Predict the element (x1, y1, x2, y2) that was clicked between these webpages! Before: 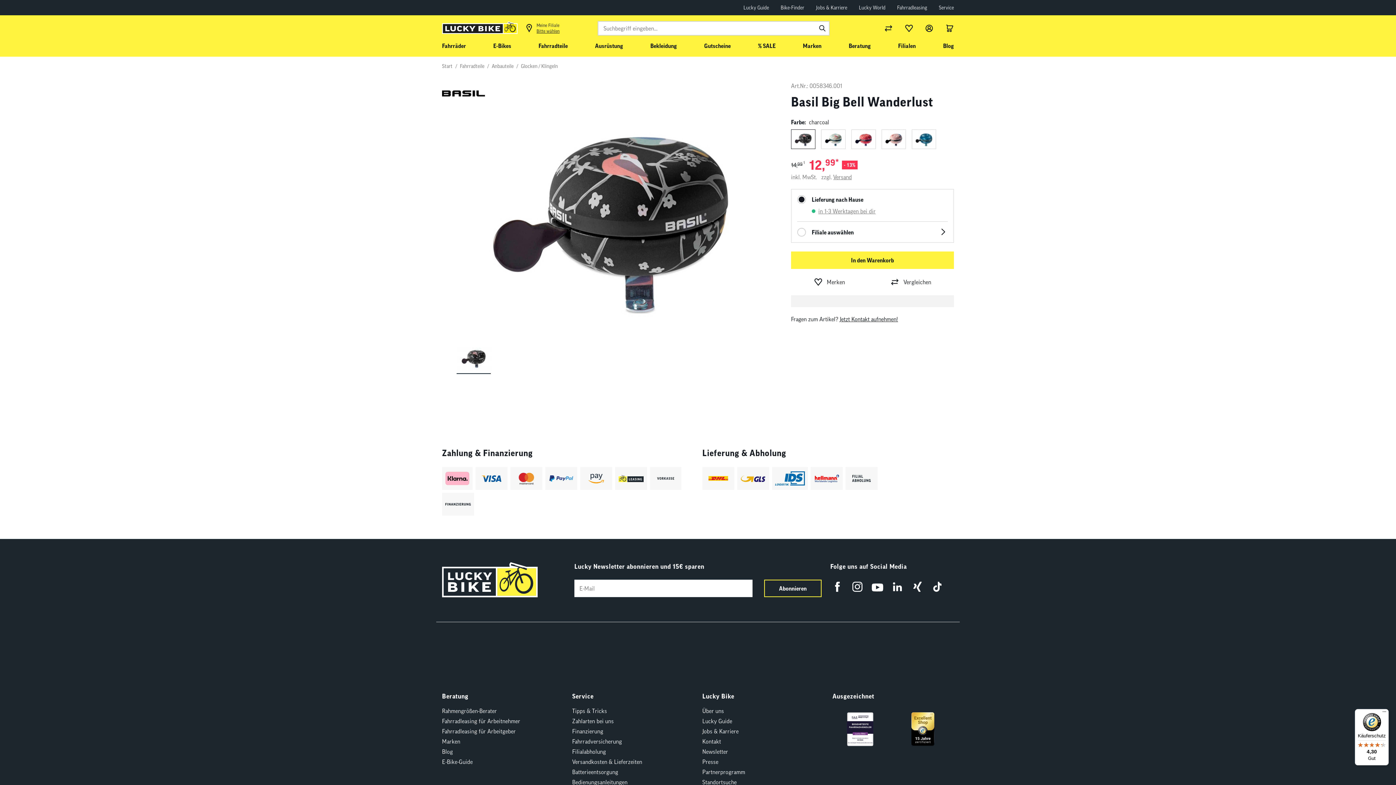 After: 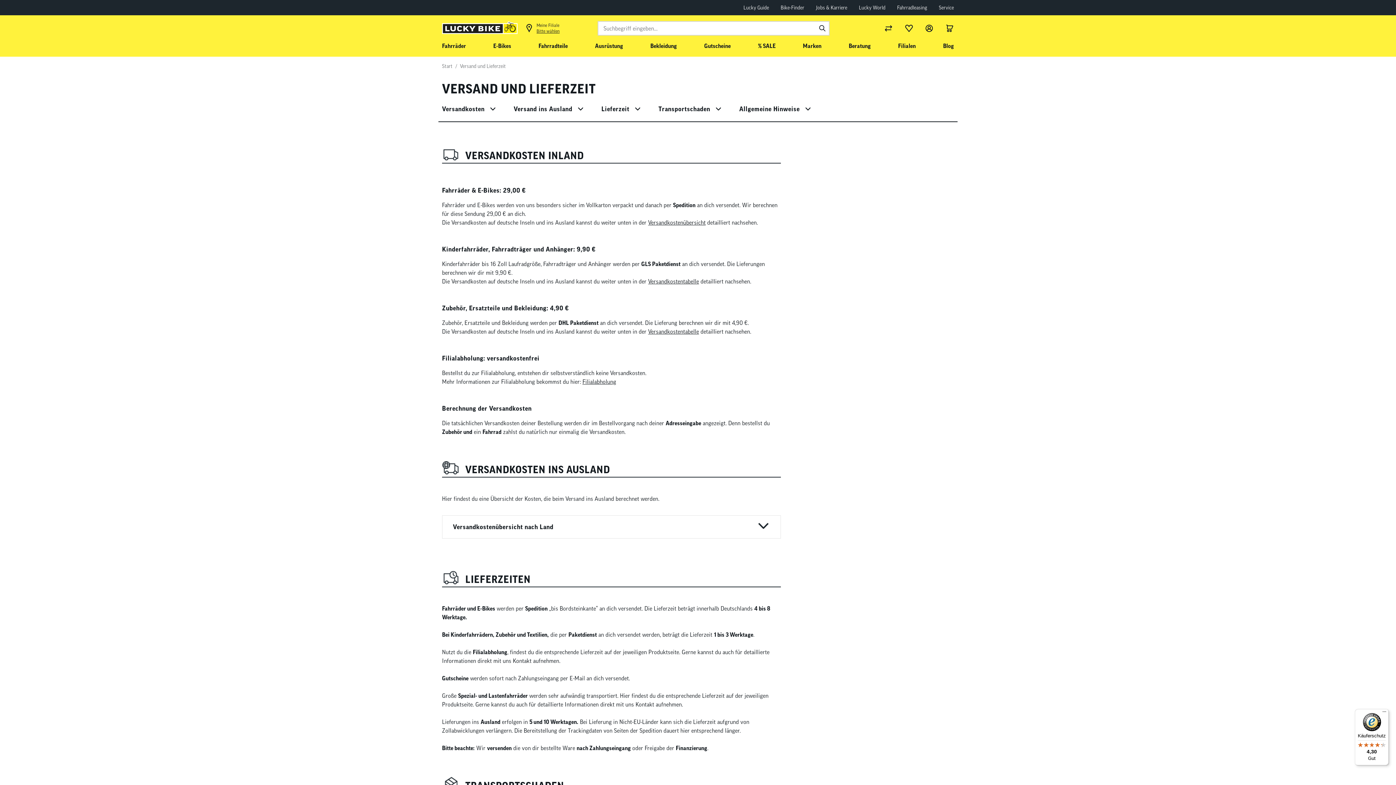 Action: bbox: (702, 448, 786, 458) label: Lieferung & Abholung